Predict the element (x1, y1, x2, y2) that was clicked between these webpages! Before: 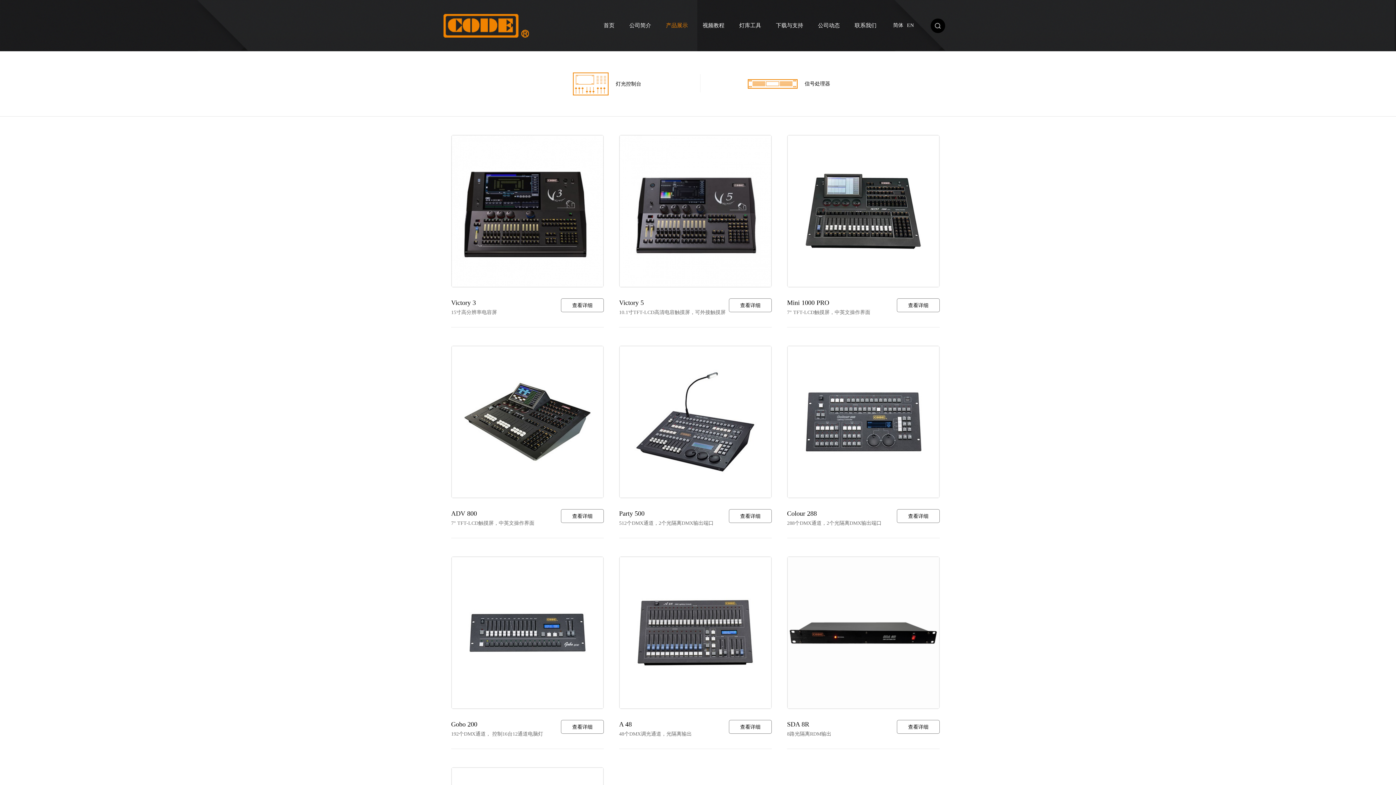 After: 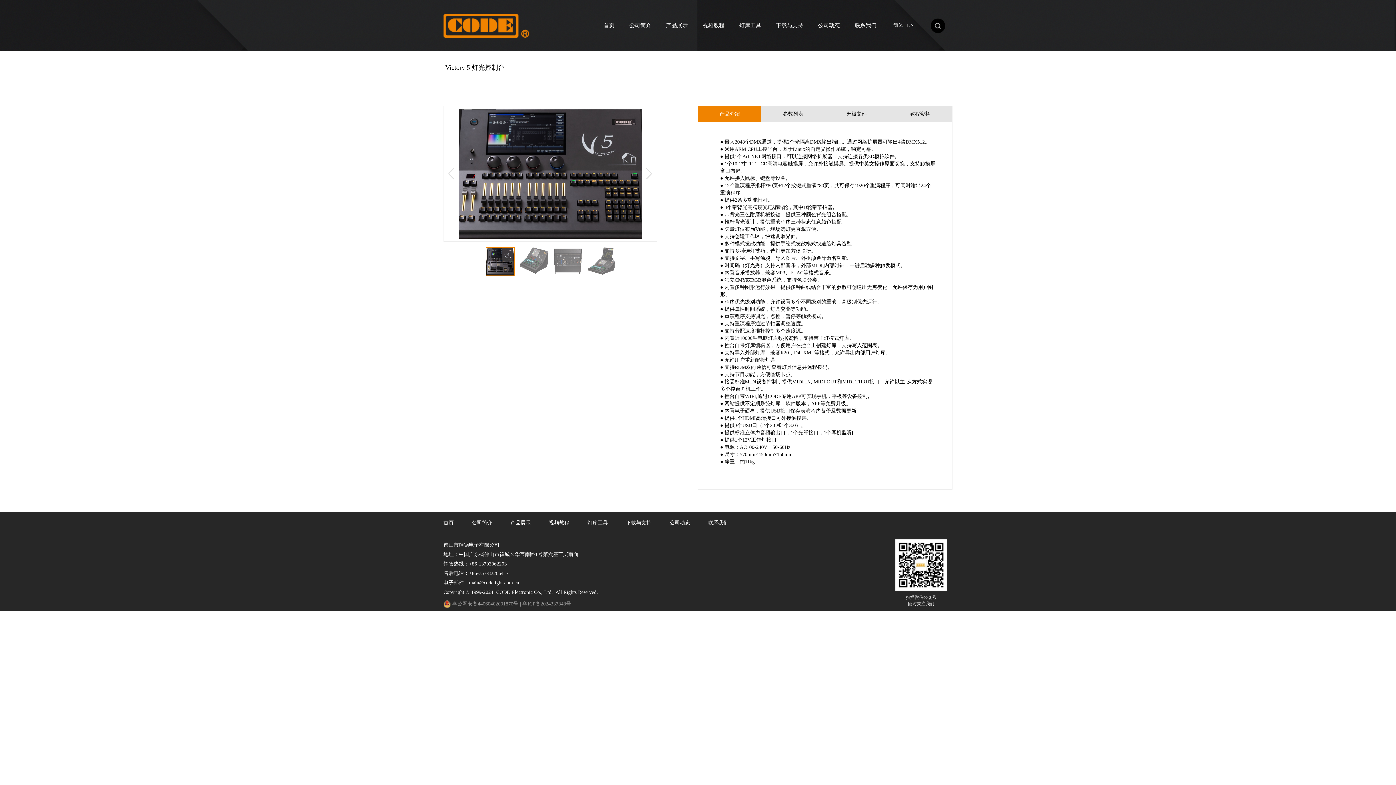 Action: bbox: (619, 134, 772, 327) label: Victory 5

10.1寸TFT-LCD高清电容触摸屏，可外接触摸屏

查看详细